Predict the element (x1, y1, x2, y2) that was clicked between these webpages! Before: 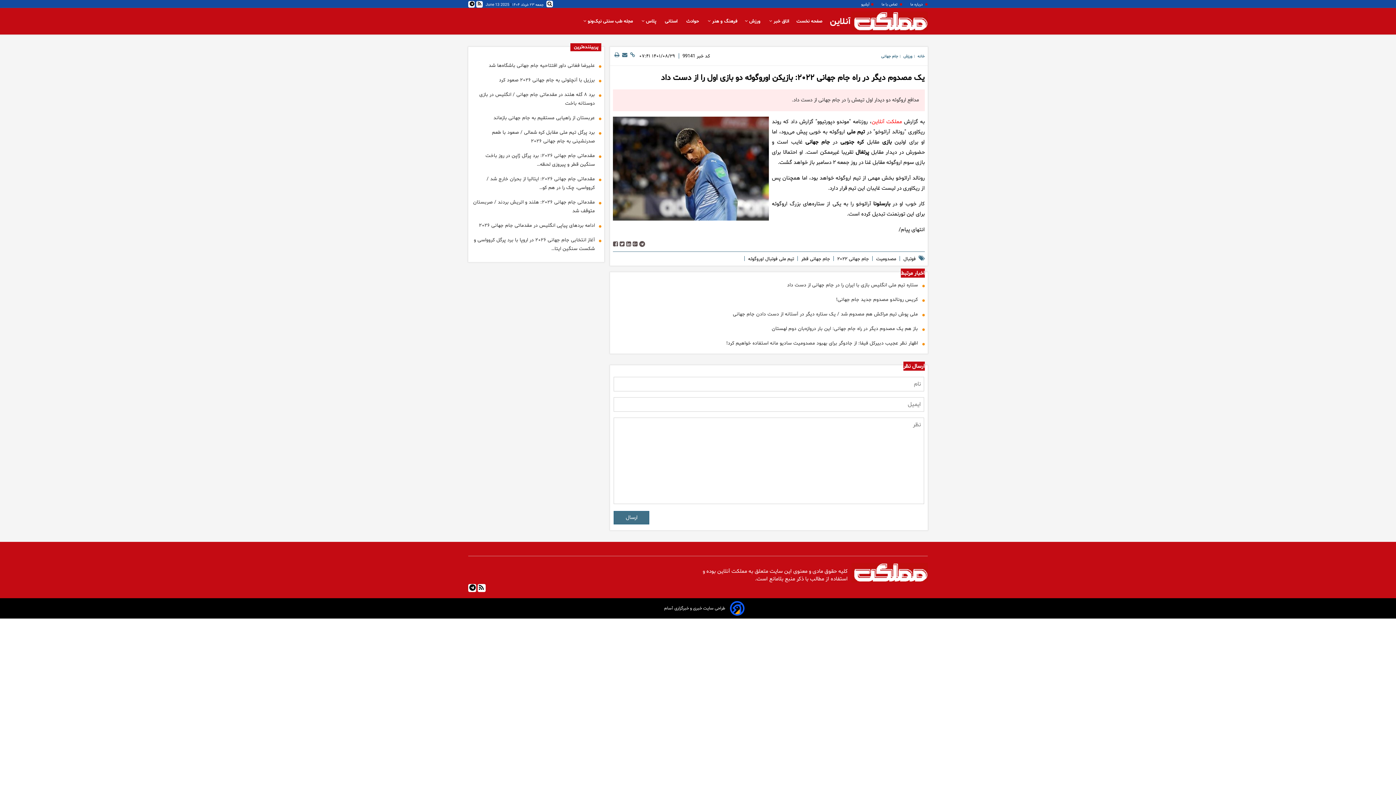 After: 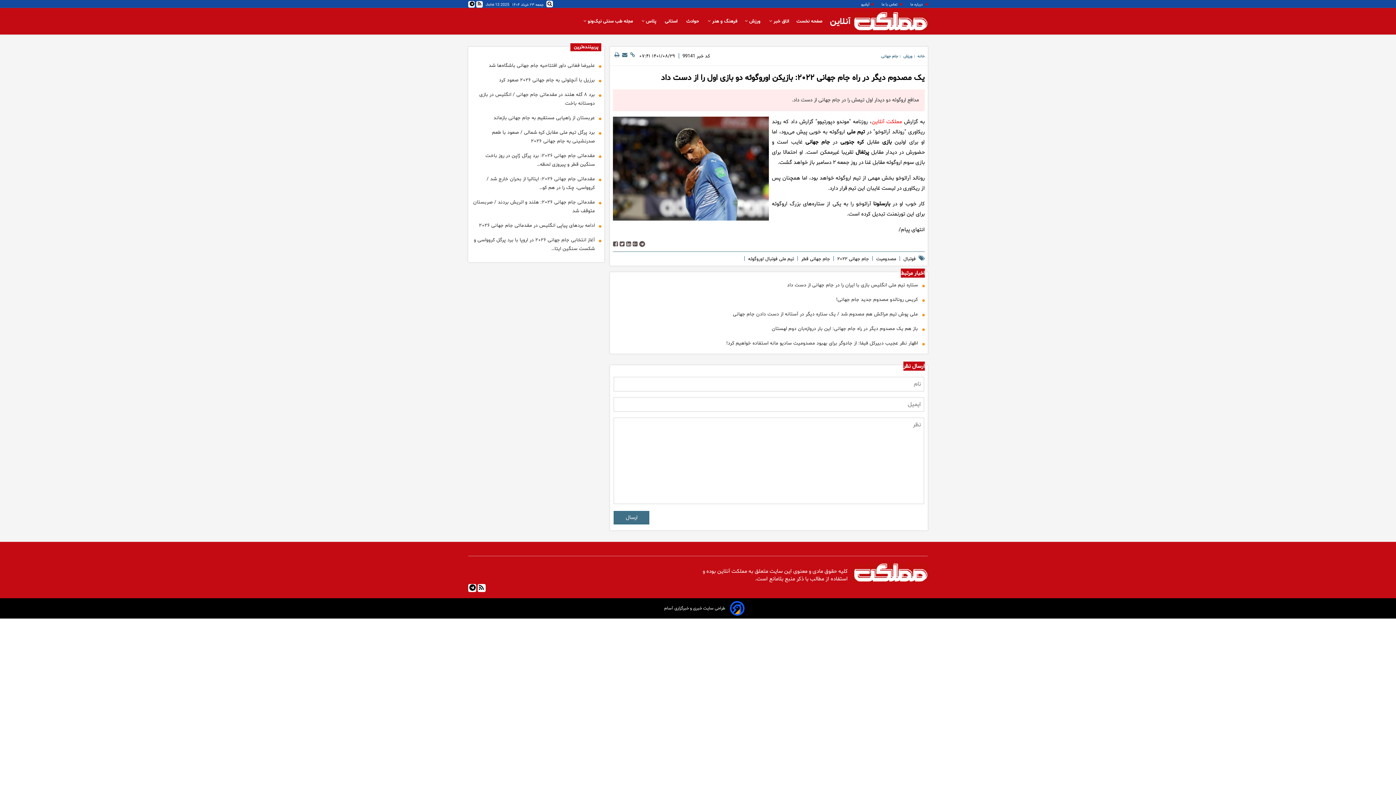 Action: label: باز هم یک مصدوم دیگر در راه جام جهانی: این بار دروازه‌بان دوم لهستان bbox: (772, 324, 922, 333)